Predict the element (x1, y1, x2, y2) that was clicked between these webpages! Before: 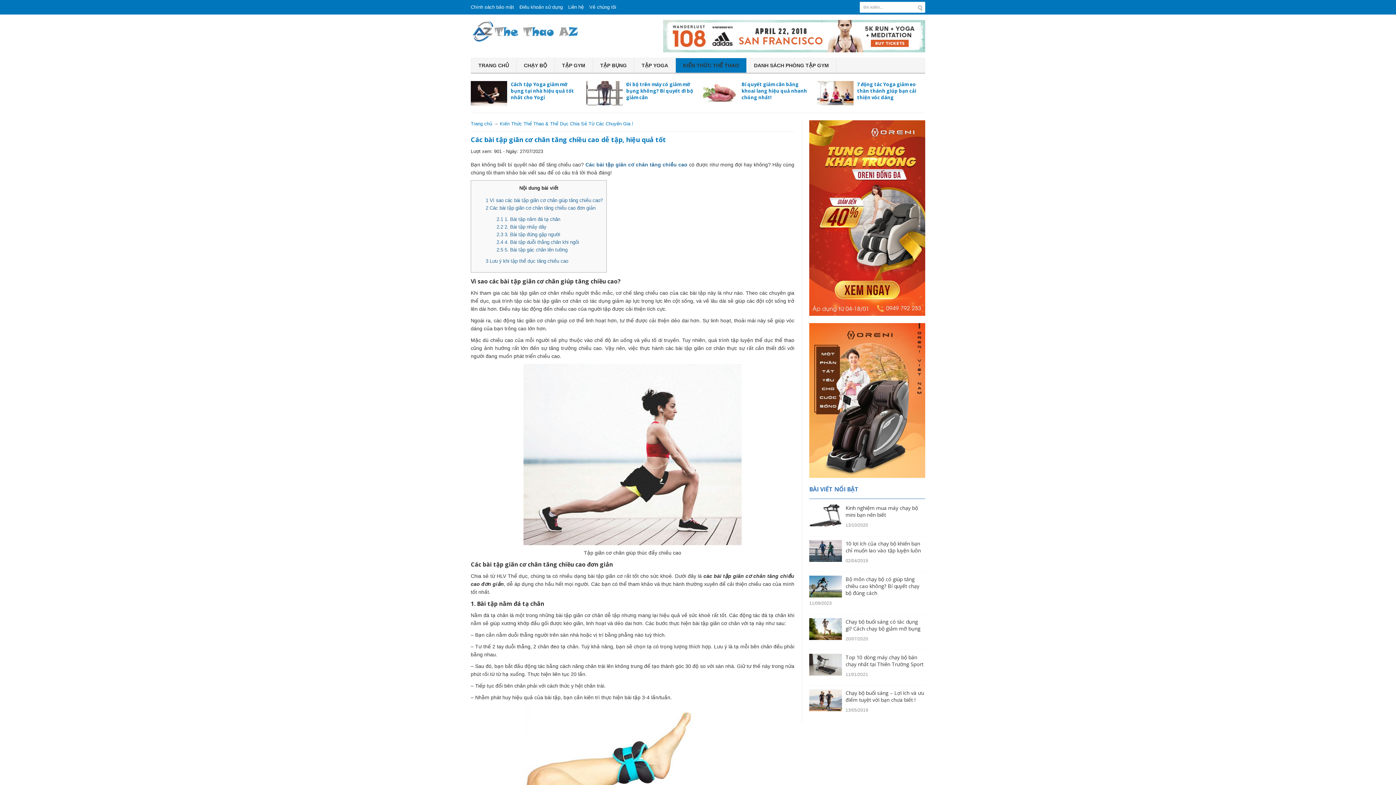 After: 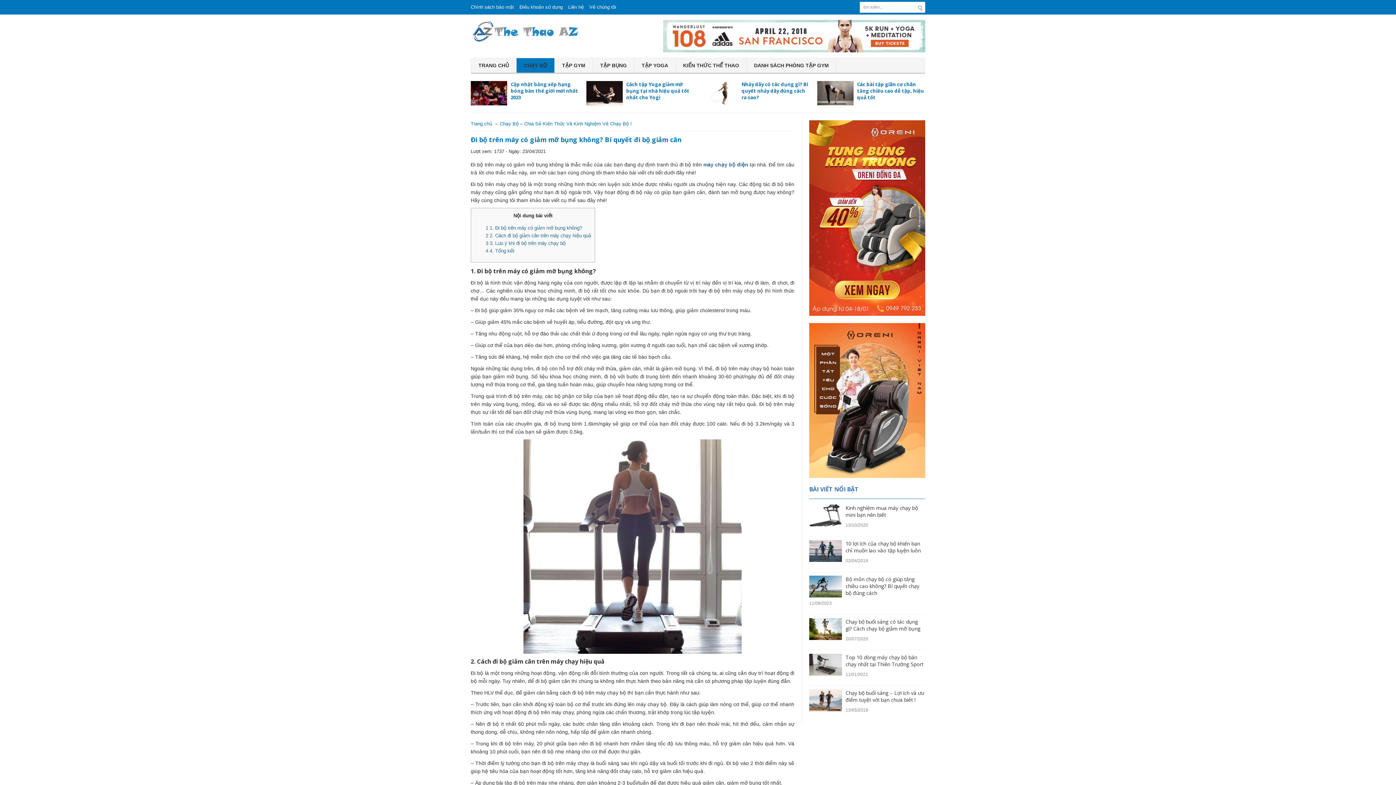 Action: label: Đi bộ trên máy có giảm mỡ bụng không? Bí quyết đi bộ giảm cân bbox: (626, 81, 693, 100)